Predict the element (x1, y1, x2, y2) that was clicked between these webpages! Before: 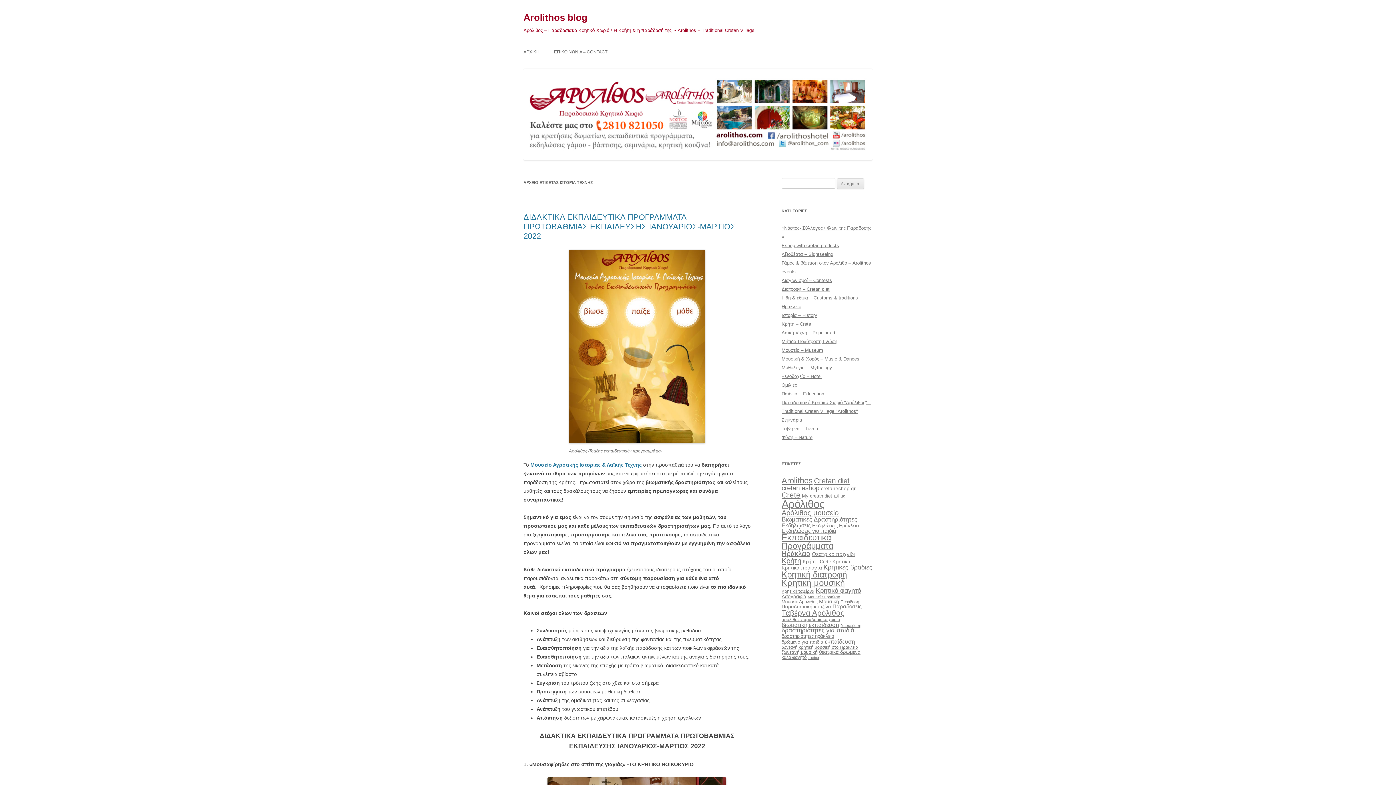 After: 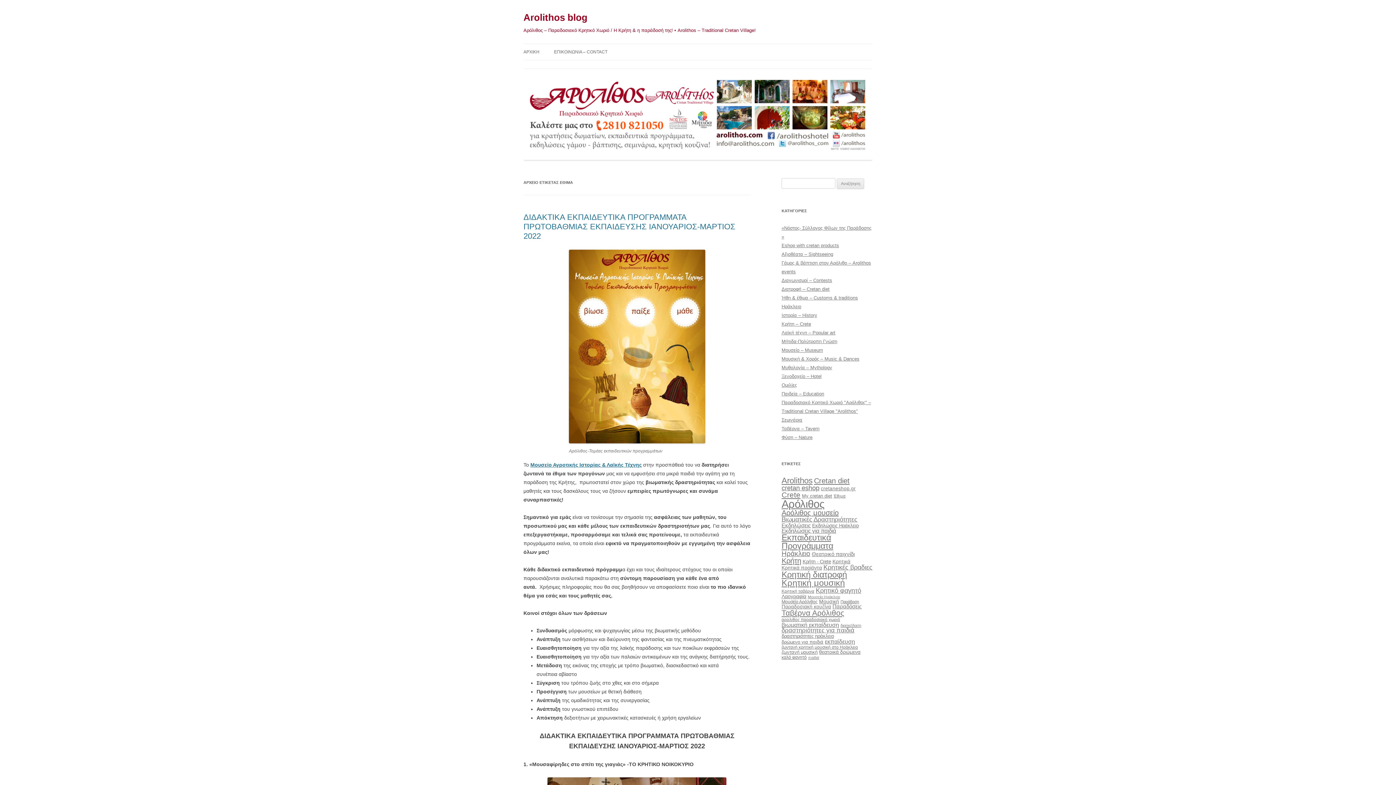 Action: label: Έθιμα (30 στοιχεία) bbox: (833, 493, 845, 498)